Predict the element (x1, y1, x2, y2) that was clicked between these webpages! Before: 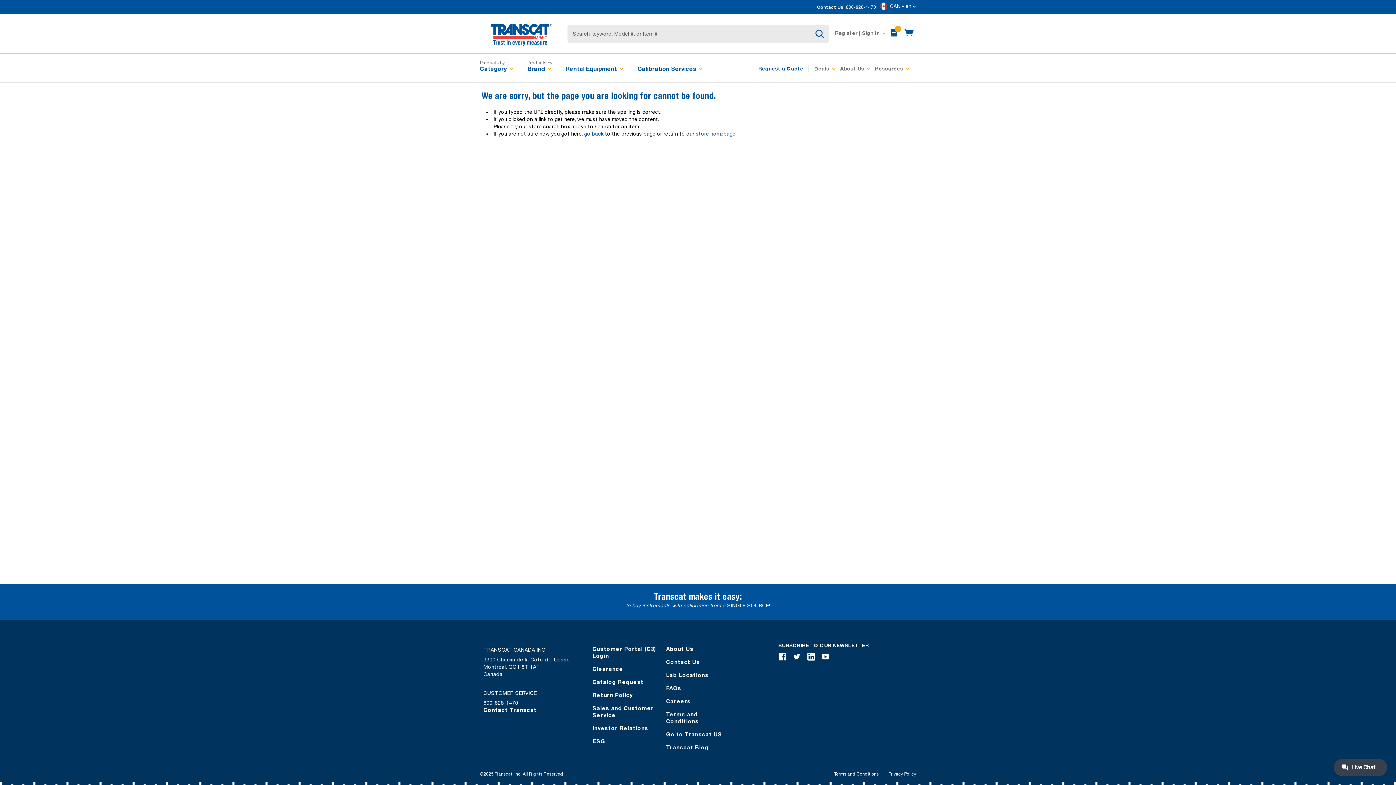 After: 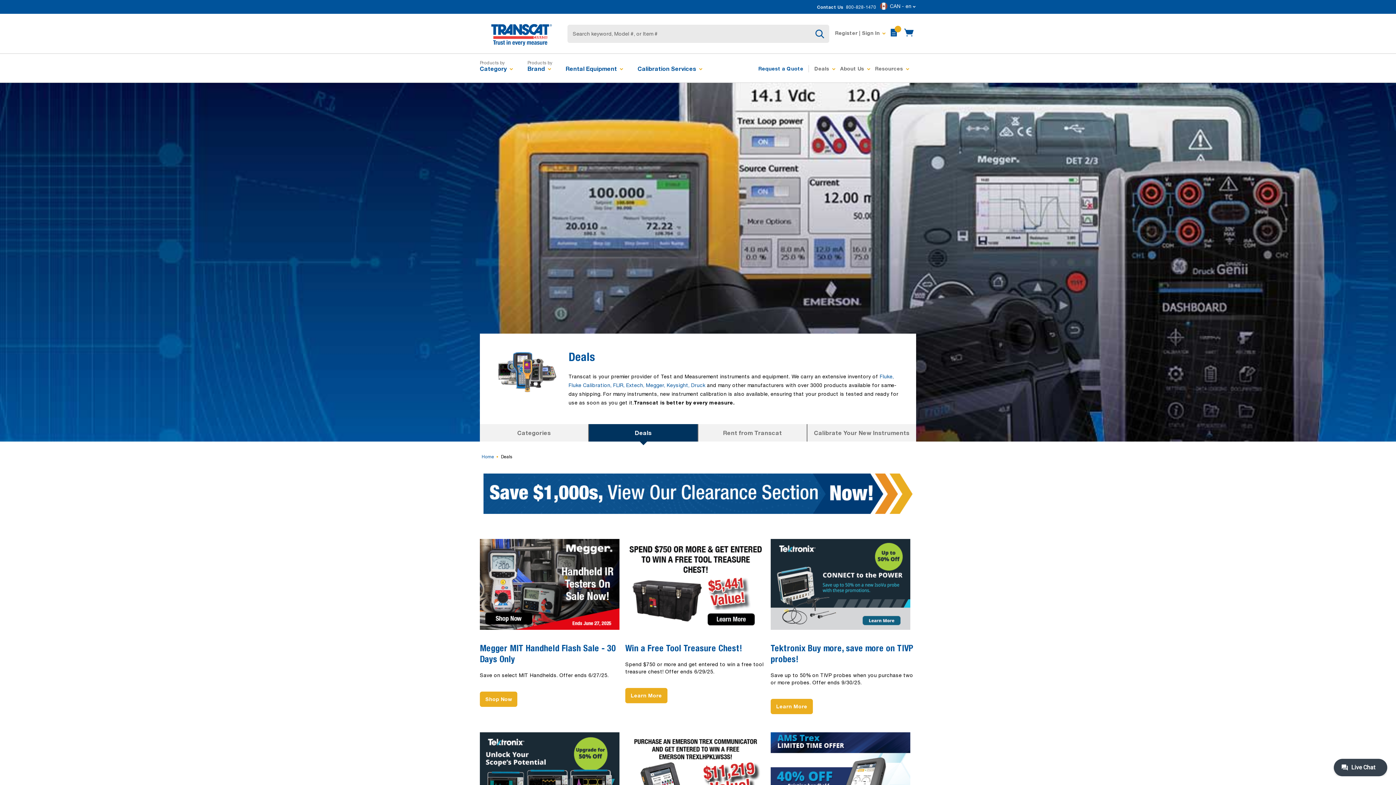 Action: bbox: (814, 64, 829, 73) label: Deals